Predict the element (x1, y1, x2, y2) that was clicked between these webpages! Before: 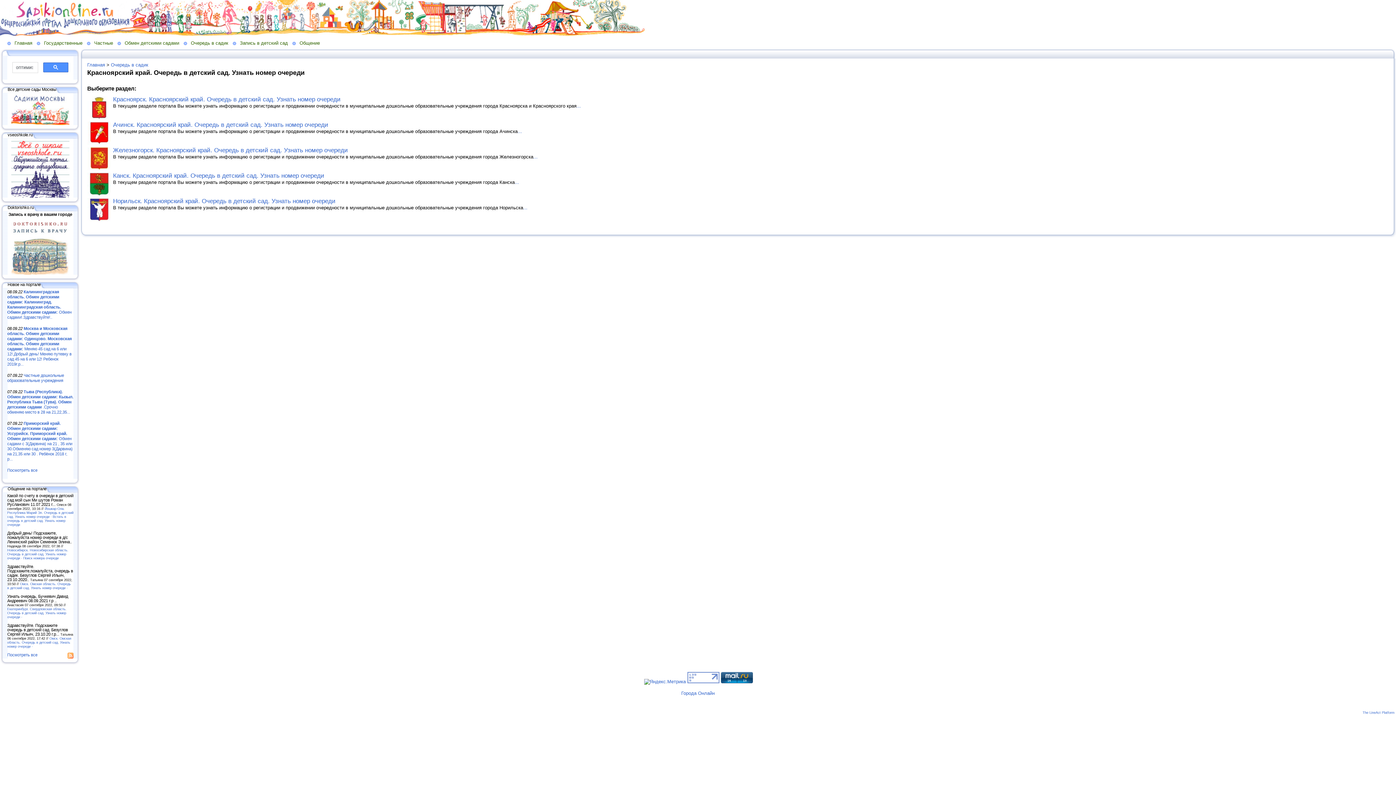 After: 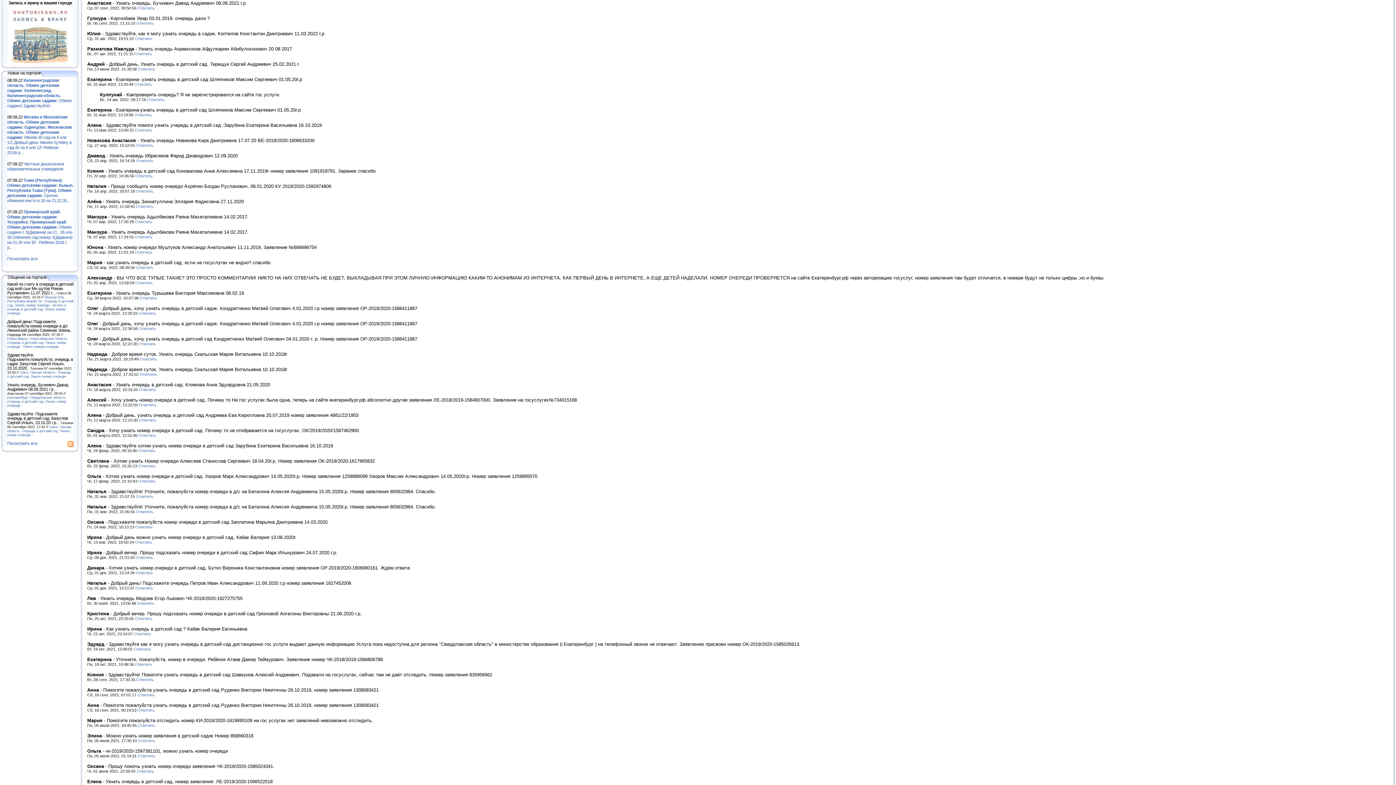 Action: bbox: (7, 607, 66, 619) label: Екатеринбург. Свердловская область. Очередь в детский сад. Узнать номер очереди -